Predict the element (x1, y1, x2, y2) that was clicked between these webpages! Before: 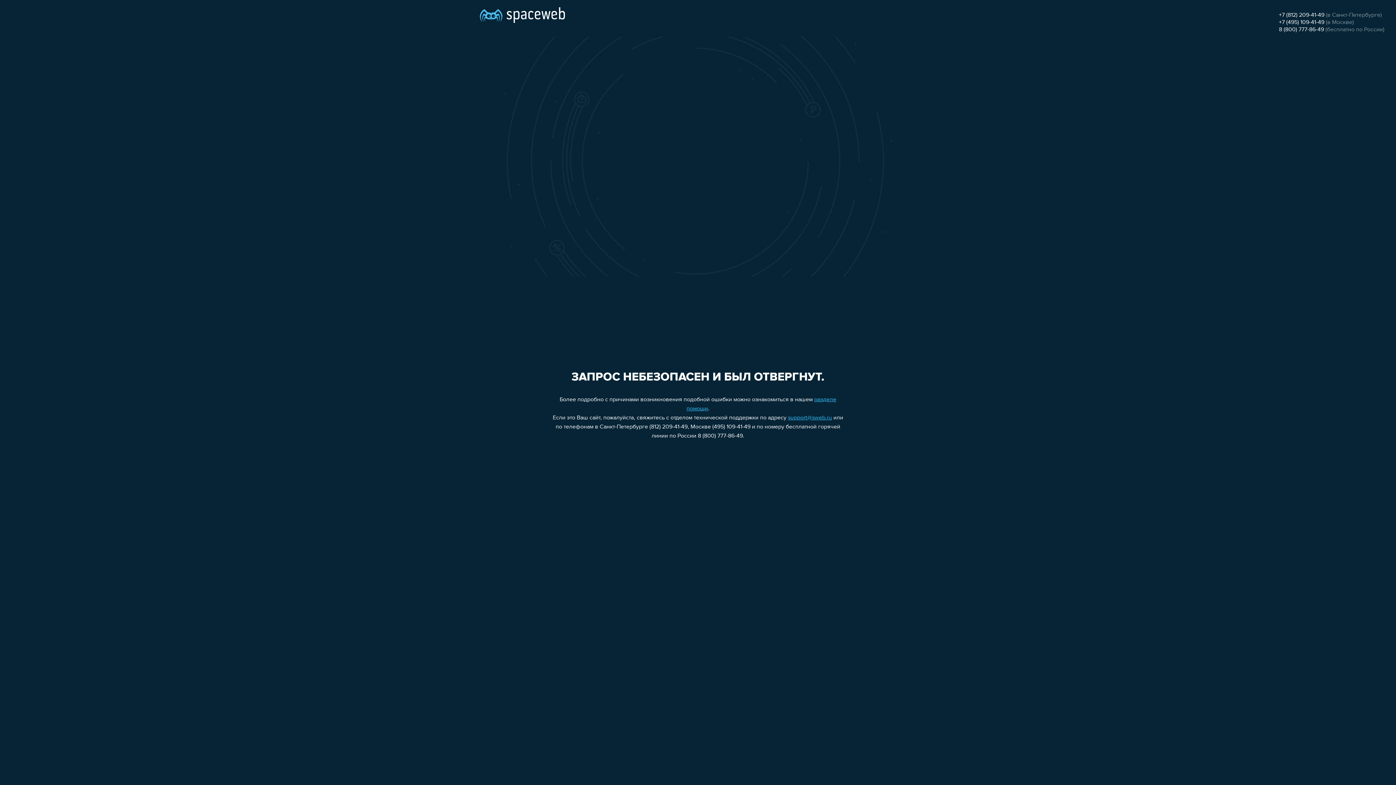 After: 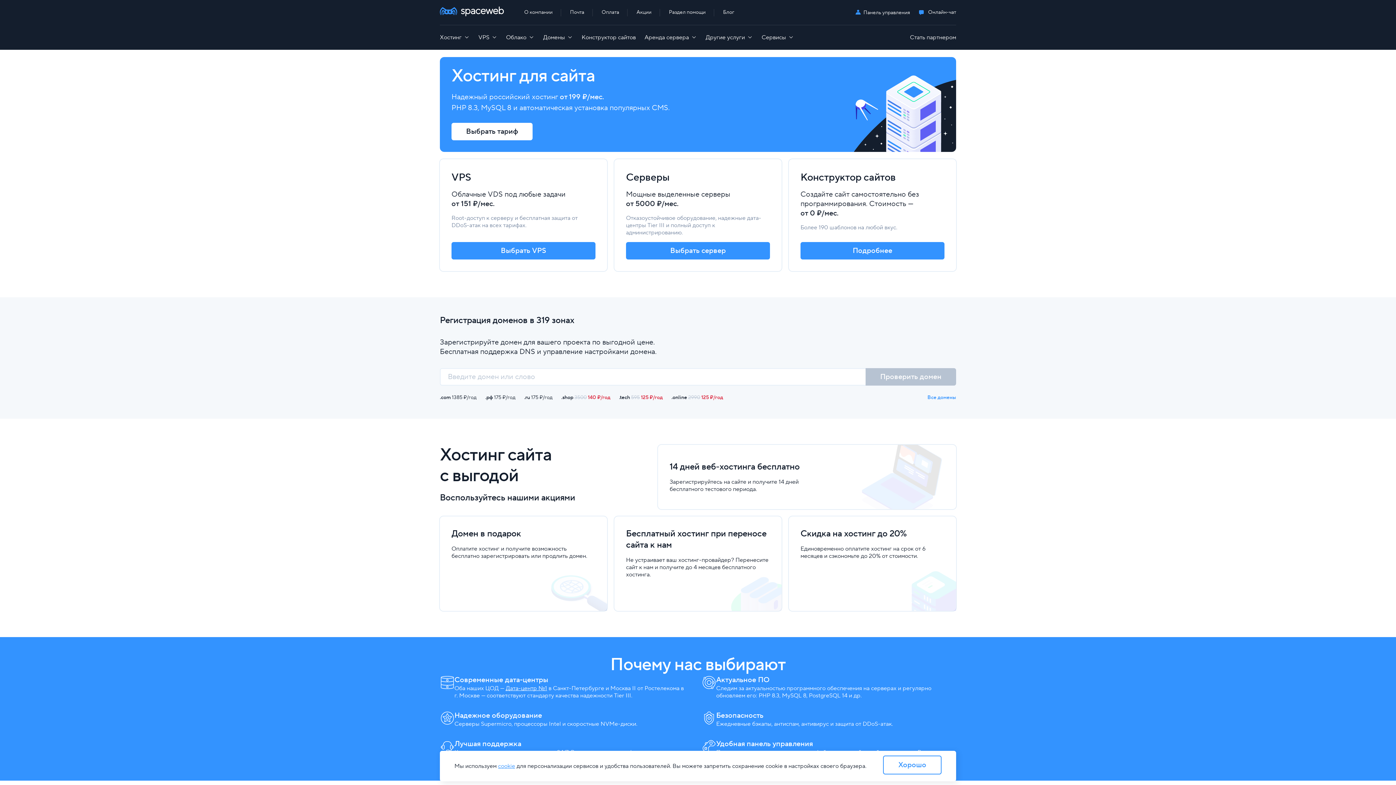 Action: bbox: (480, 0, 565, 25)